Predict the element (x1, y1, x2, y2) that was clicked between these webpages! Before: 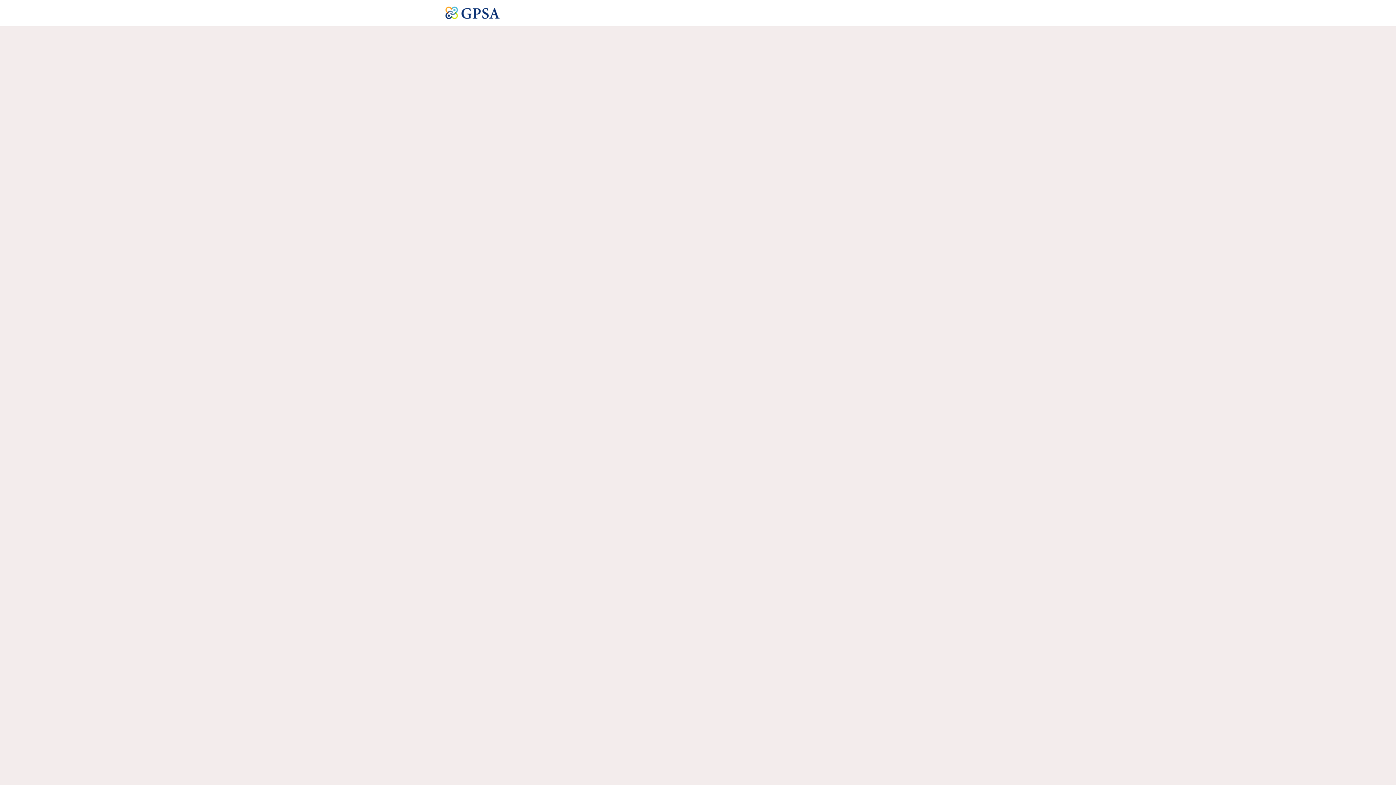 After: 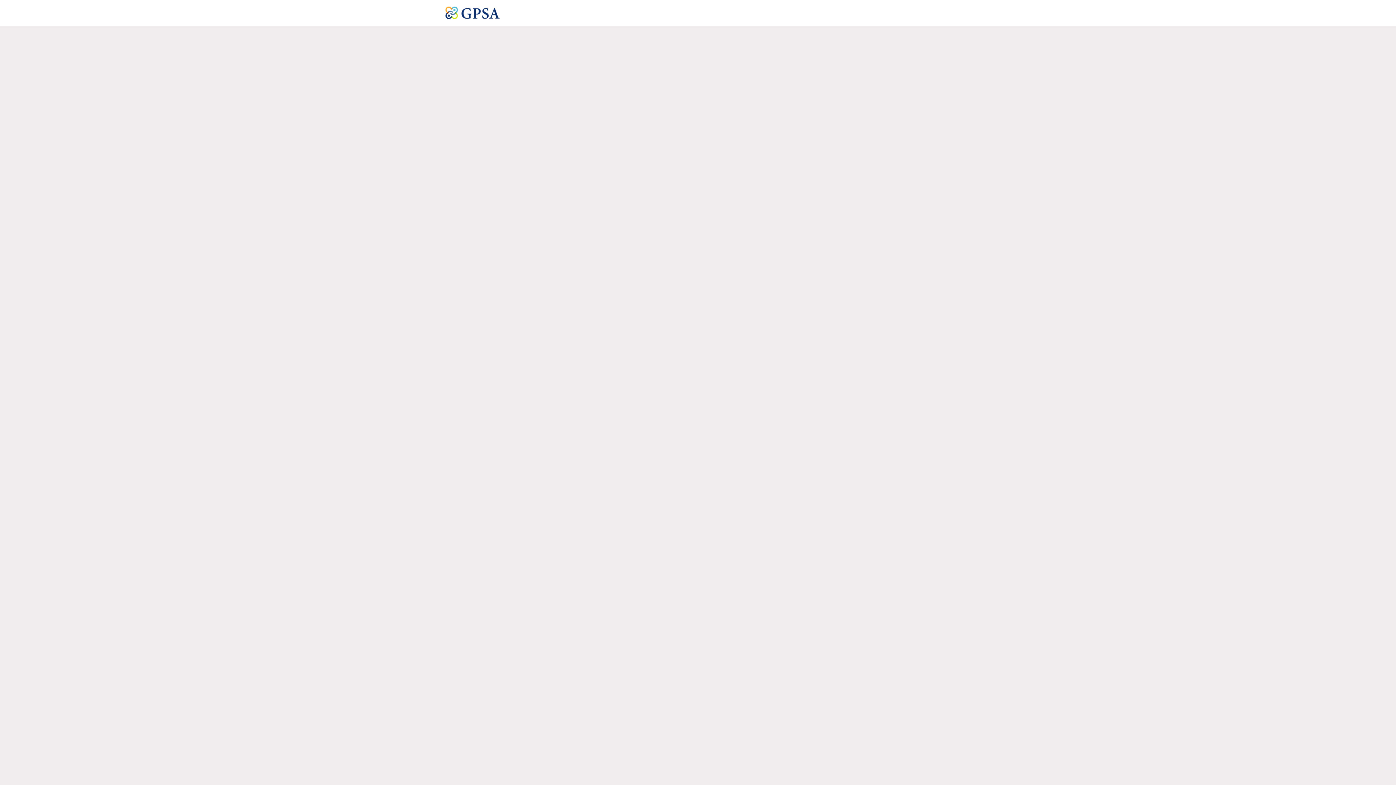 Action: label: RESOURCES bbox: (718, 0, 758, 26)